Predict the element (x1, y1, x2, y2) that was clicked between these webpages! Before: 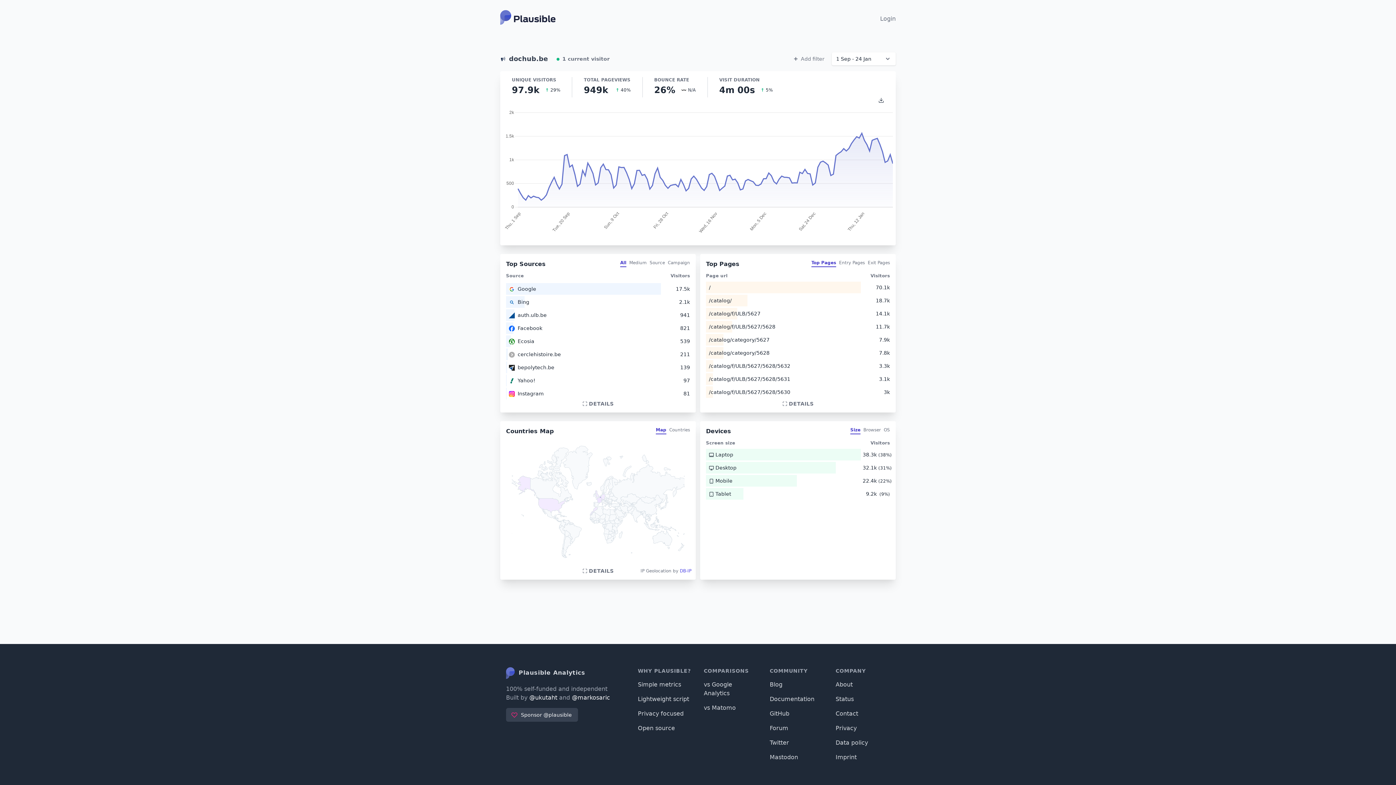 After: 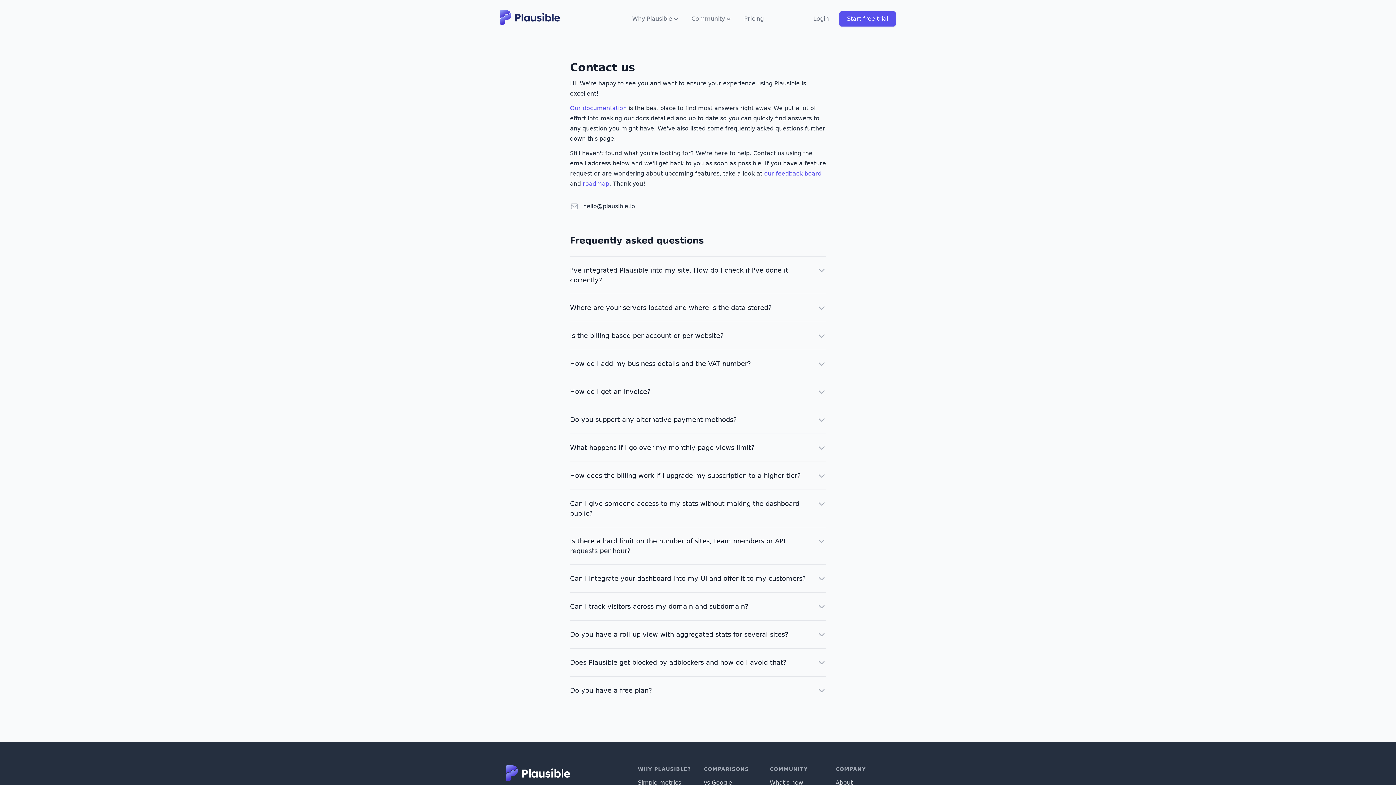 Action: bbox: (835, 710, 858, 717) label: Contact